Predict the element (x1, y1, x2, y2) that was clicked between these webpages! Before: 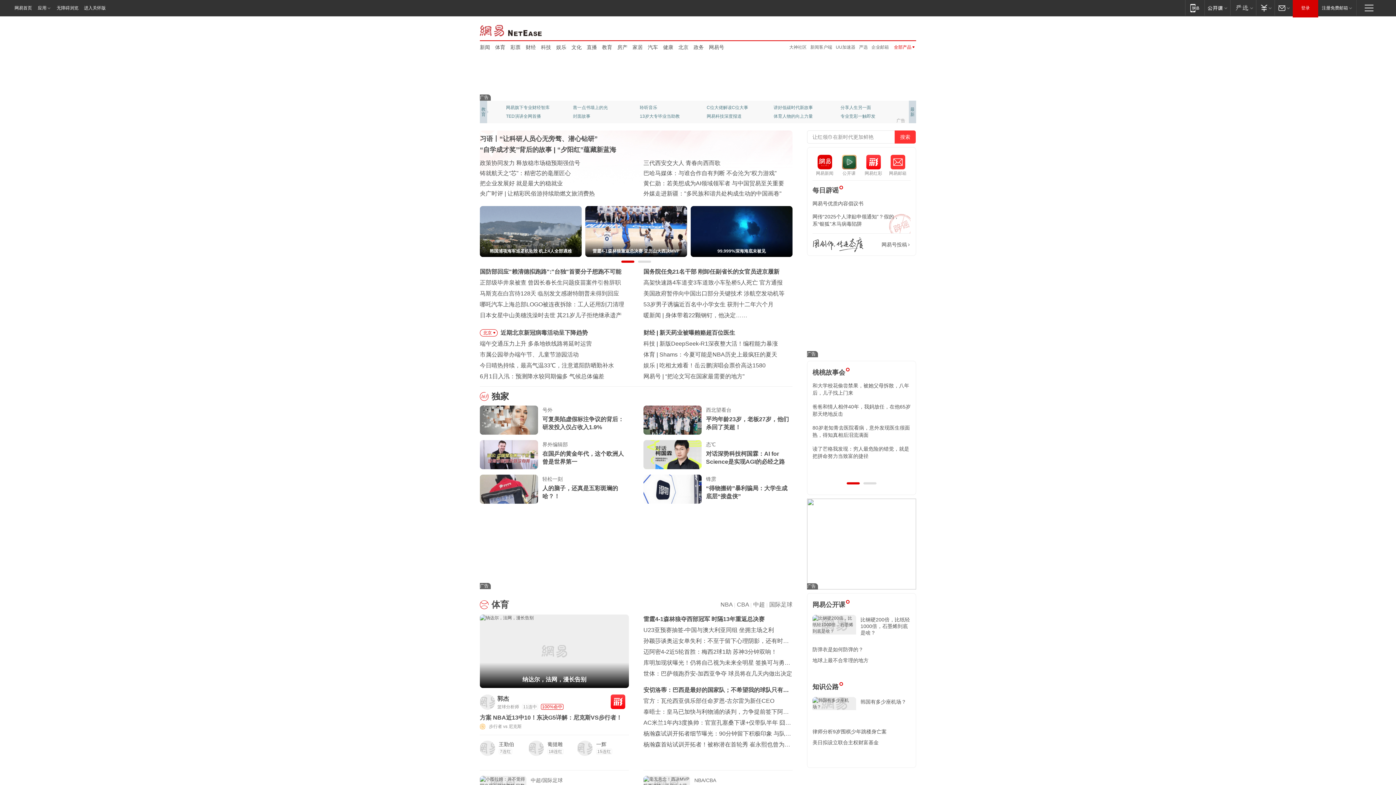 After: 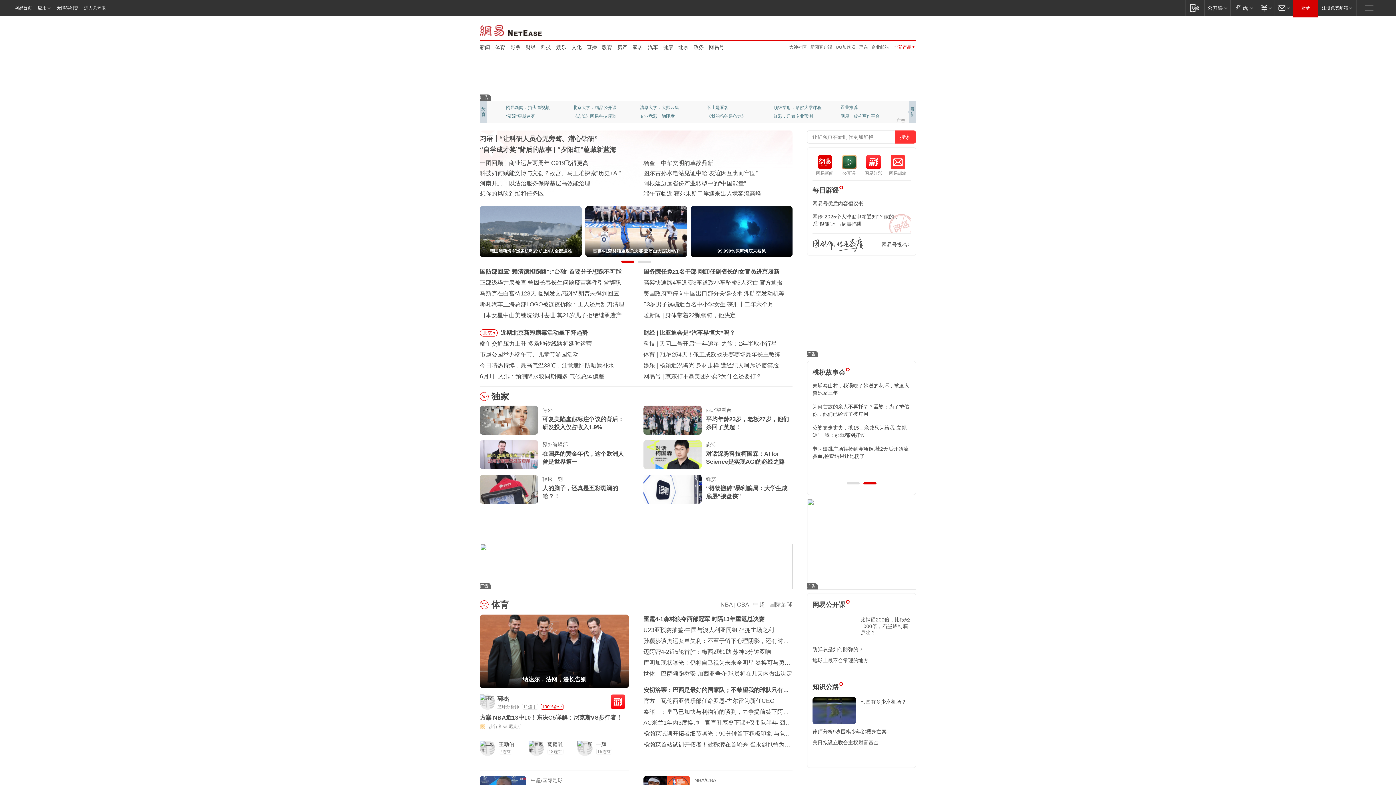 Action: bbox: (585, 206, 687, 257) label: 雷霆4-1森林狼重返总决赛 亚历山大西决MVP